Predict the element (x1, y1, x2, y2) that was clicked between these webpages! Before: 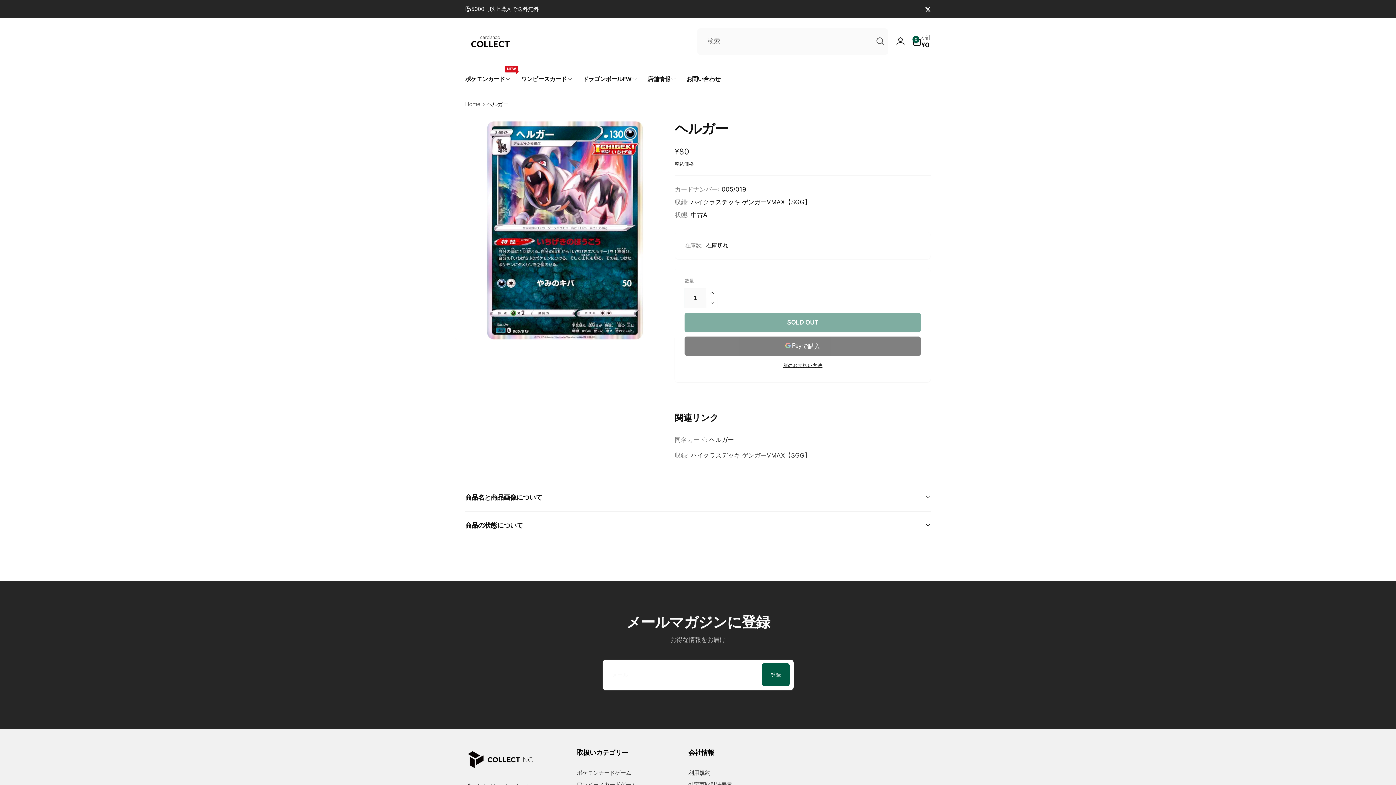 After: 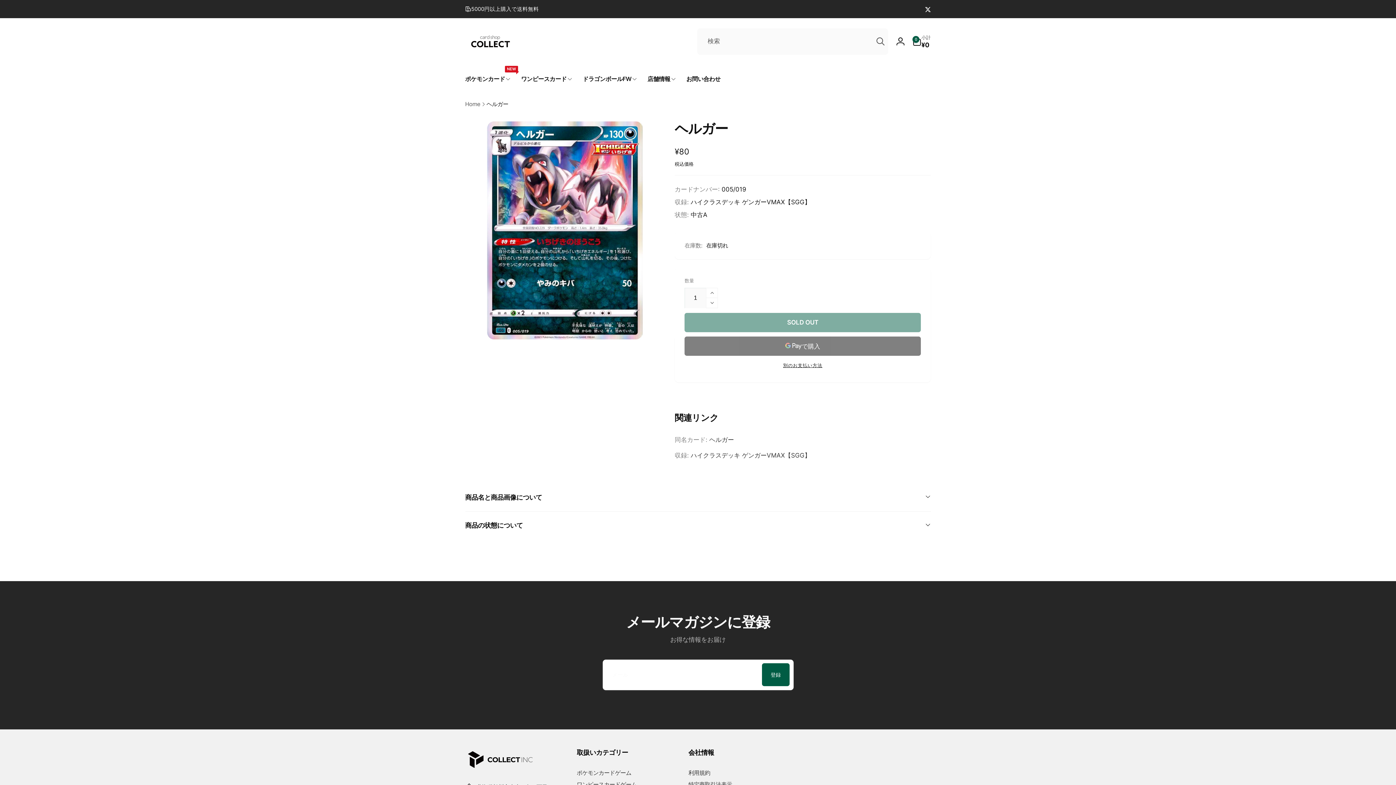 Action: bbox: (924, 6, 931, 12) label: ツイッター